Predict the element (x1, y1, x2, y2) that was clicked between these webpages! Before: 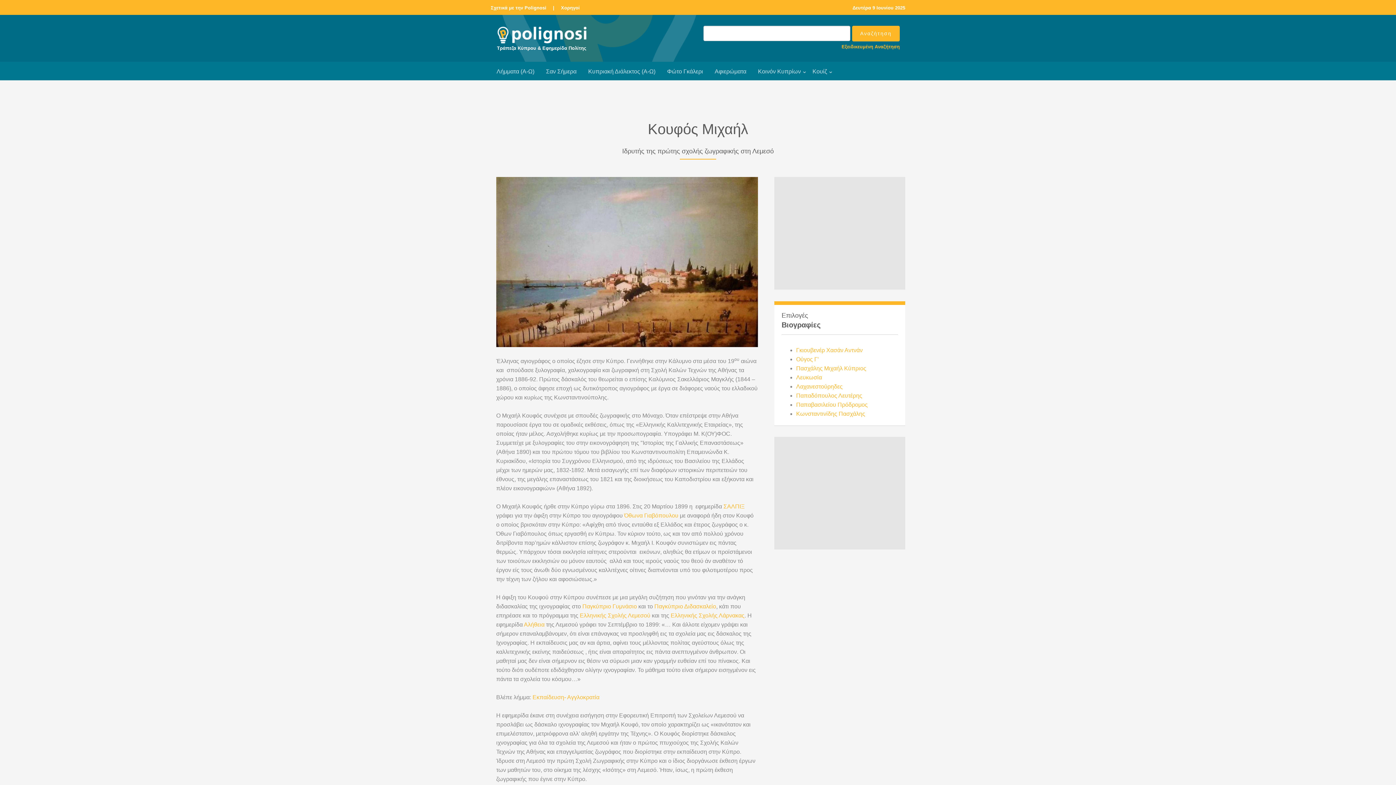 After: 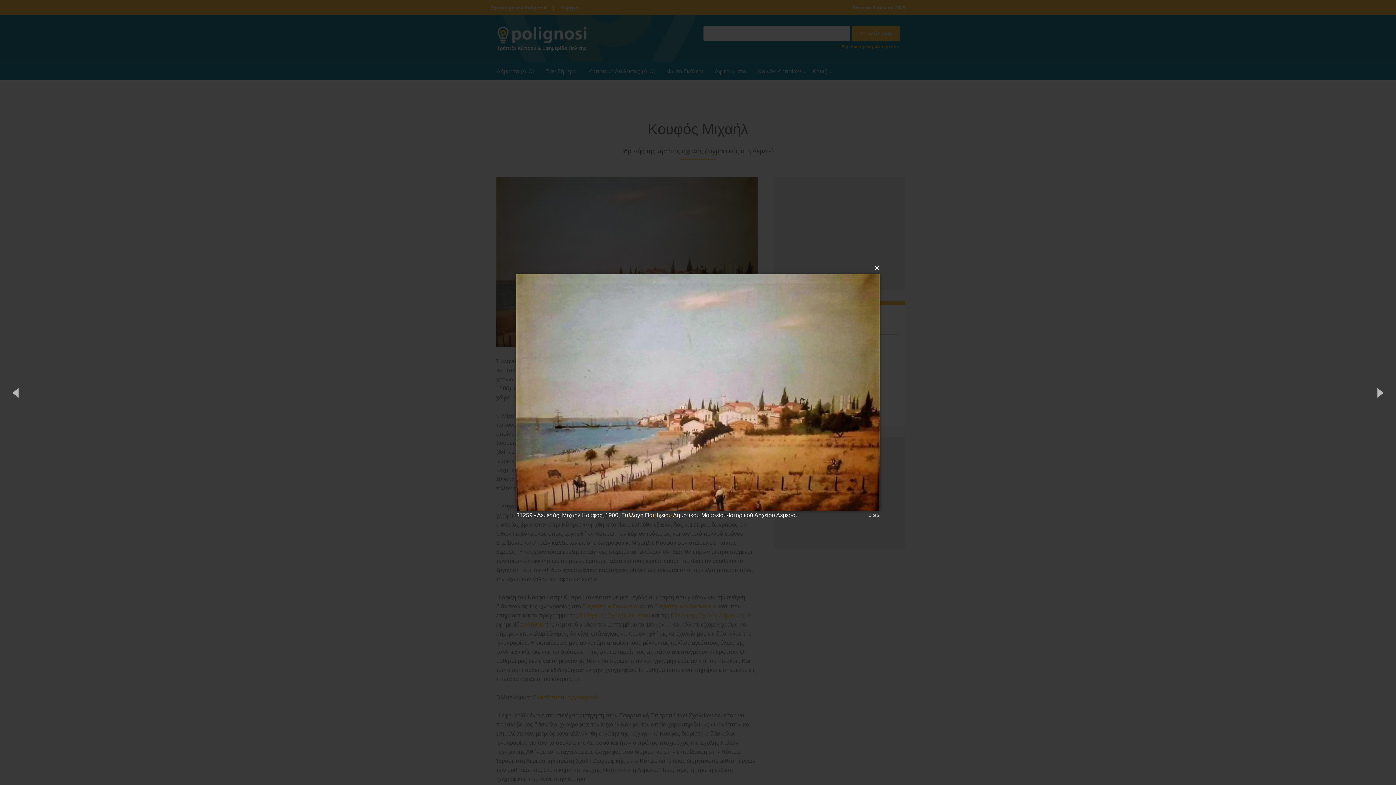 Action: bbox: (496, 177, 758, 347)